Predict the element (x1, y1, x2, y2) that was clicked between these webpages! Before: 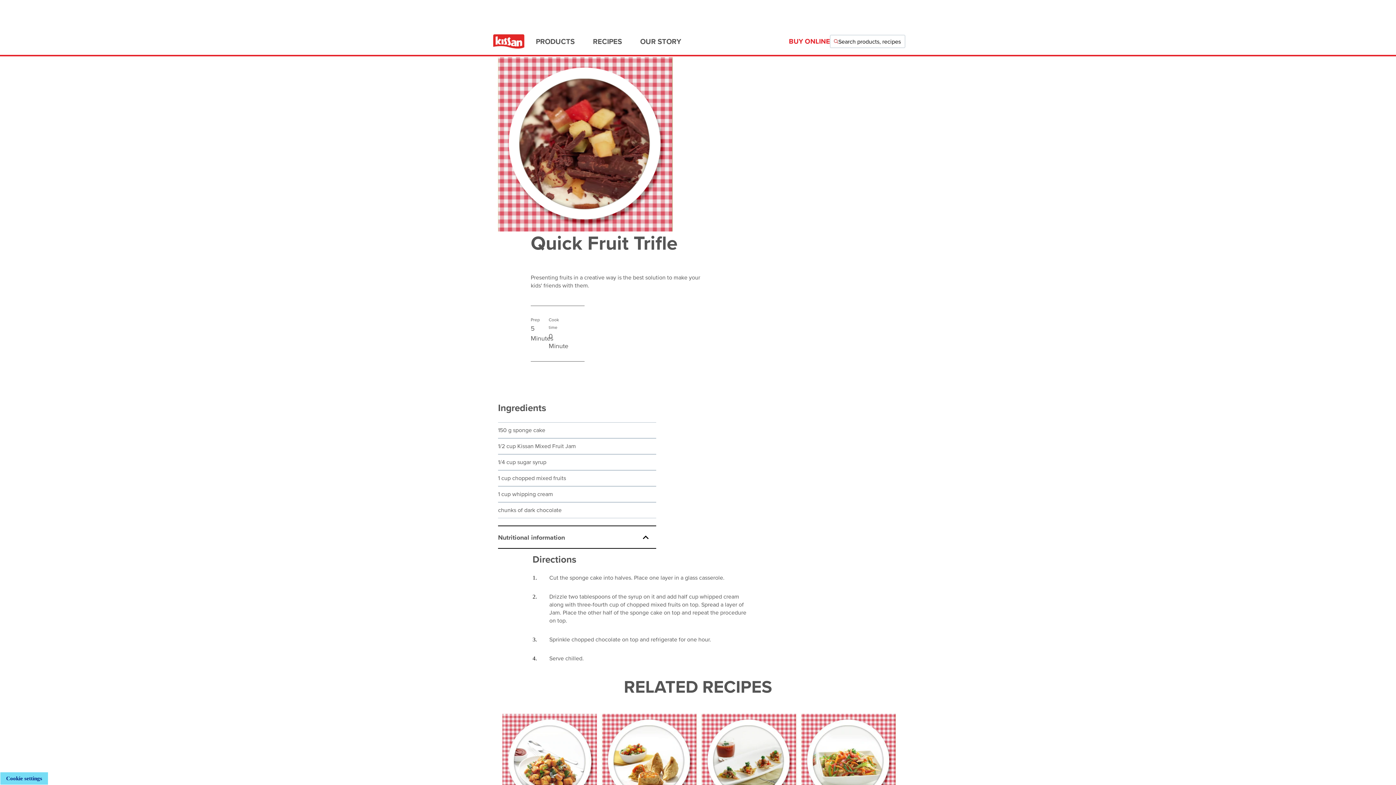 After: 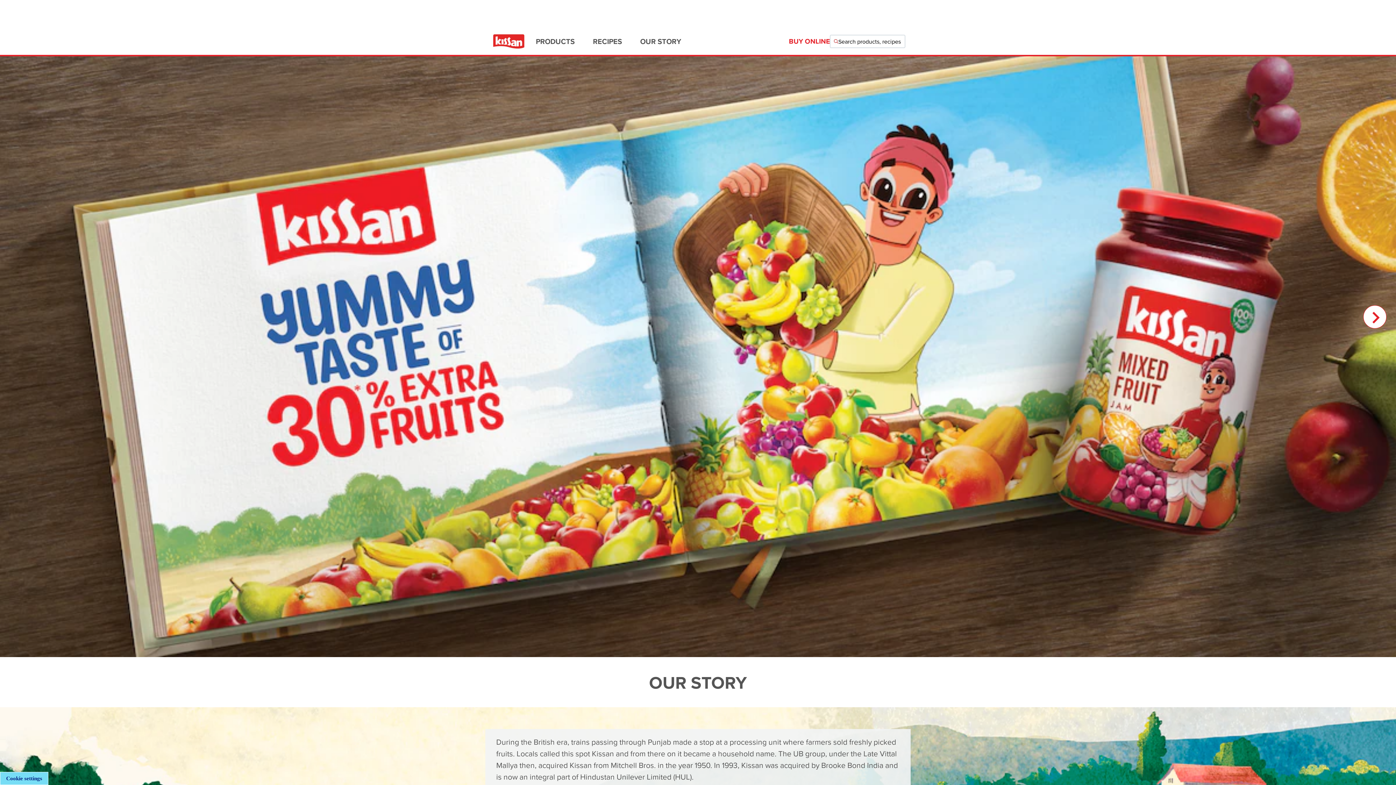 Action: bbox: (490, 32, 526, 50)